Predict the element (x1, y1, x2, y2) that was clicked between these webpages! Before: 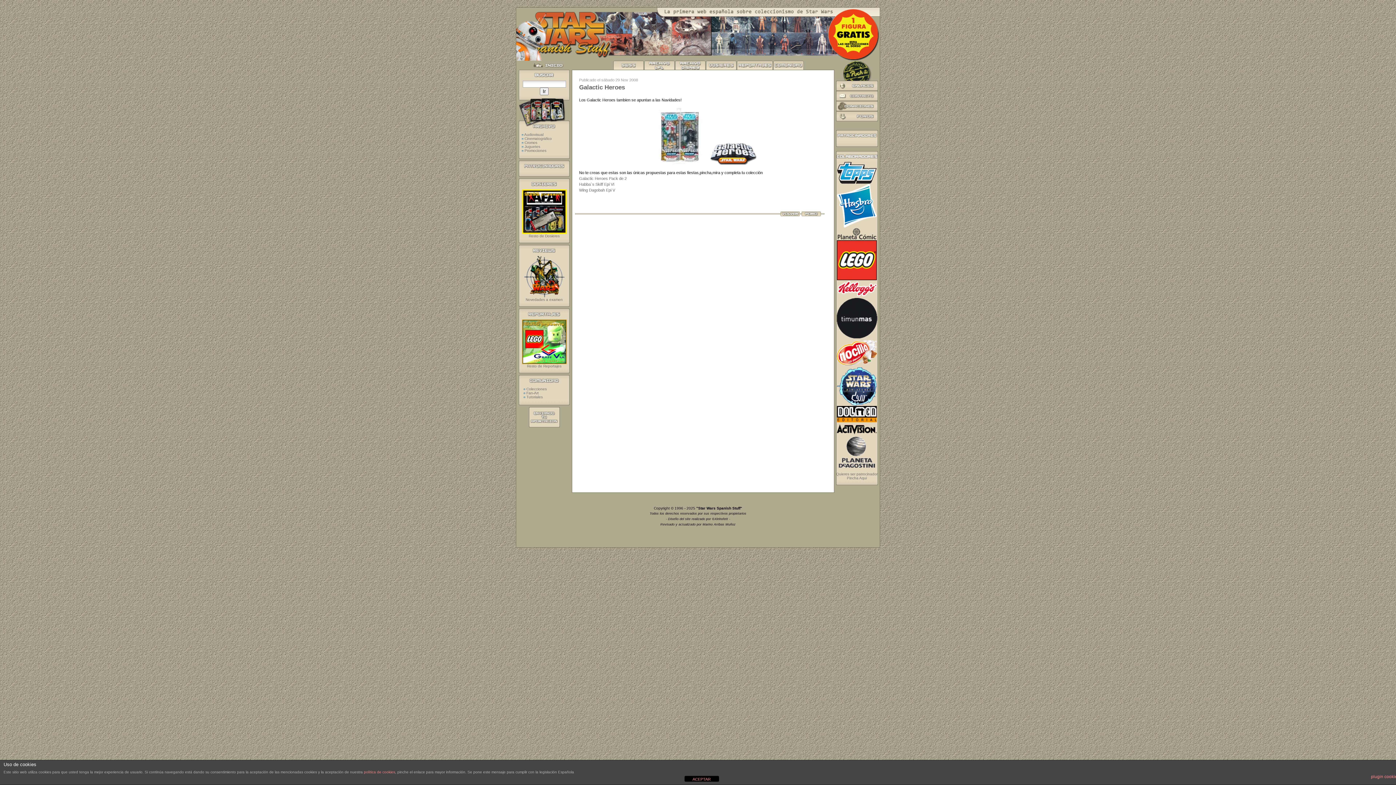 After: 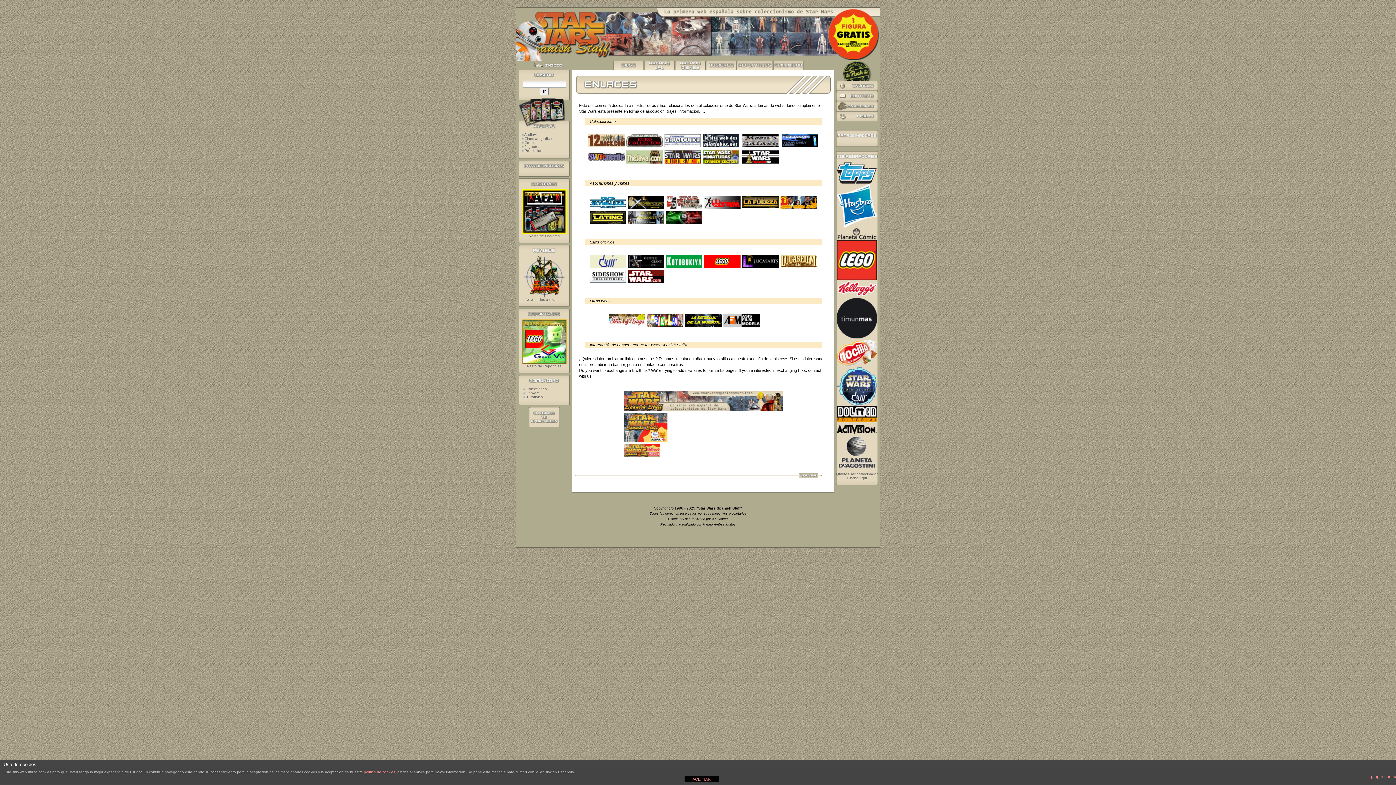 Action: bbox: (836, 87, 878, 91)